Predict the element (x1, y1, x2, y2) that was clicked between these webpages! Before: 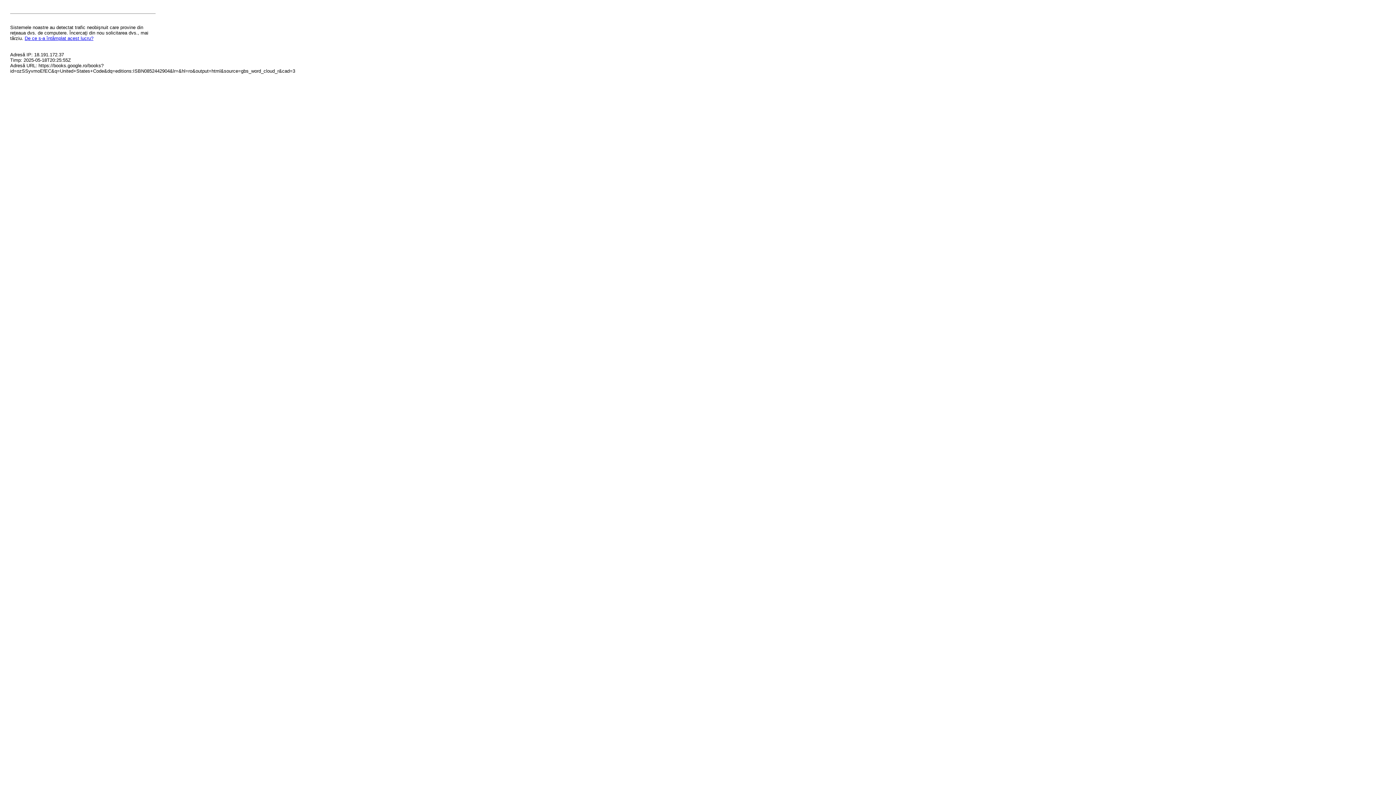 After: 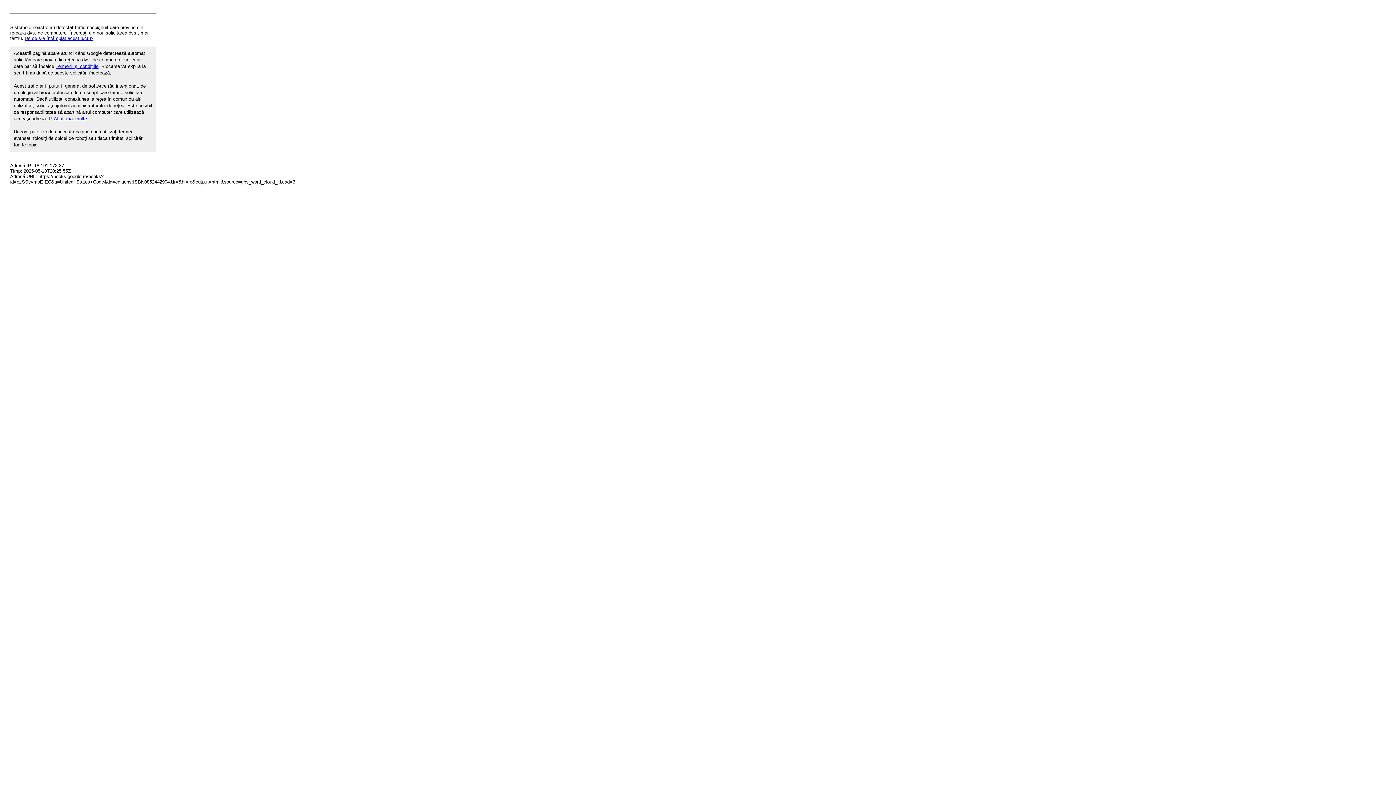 Action: label: De ce s-a întâmplat acest lucru? bbox: (24, 35, 93, 41)